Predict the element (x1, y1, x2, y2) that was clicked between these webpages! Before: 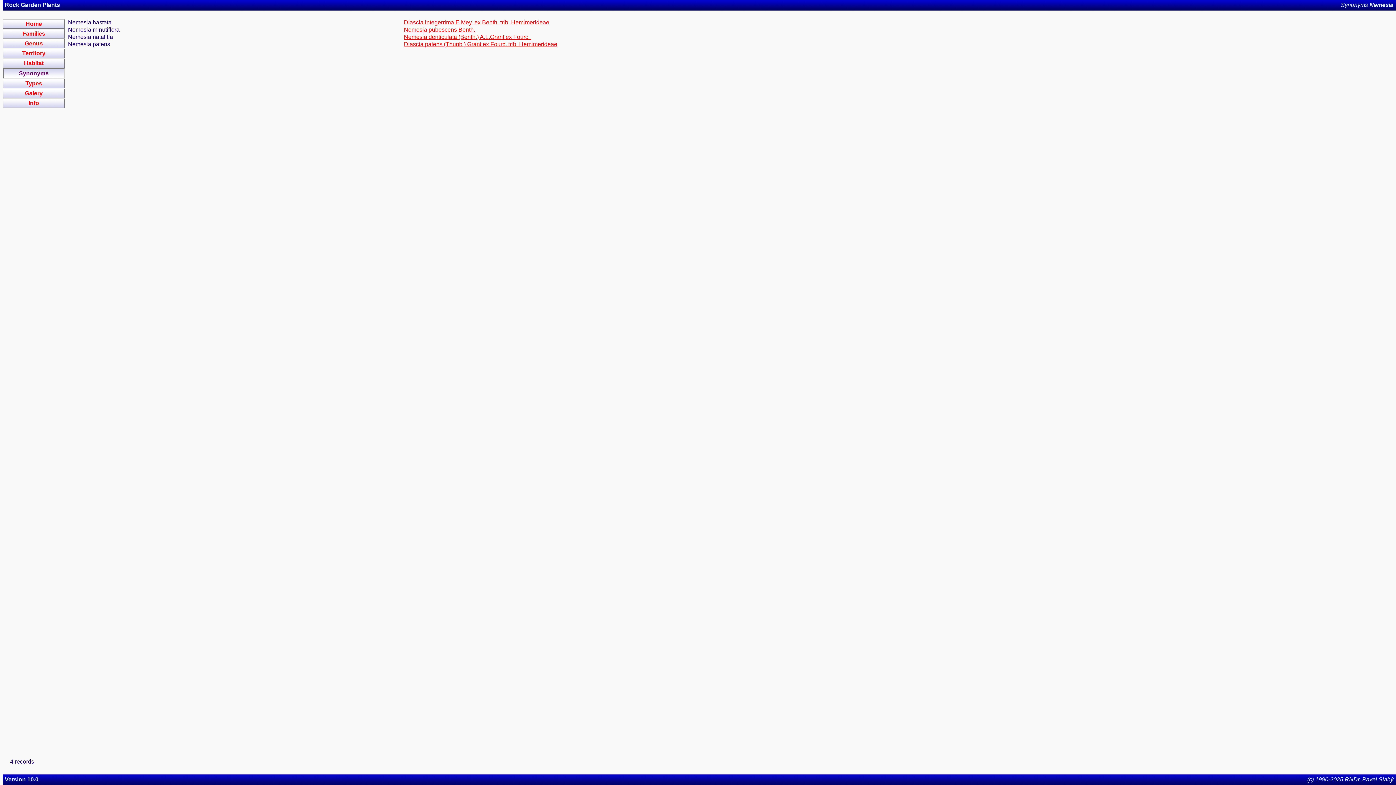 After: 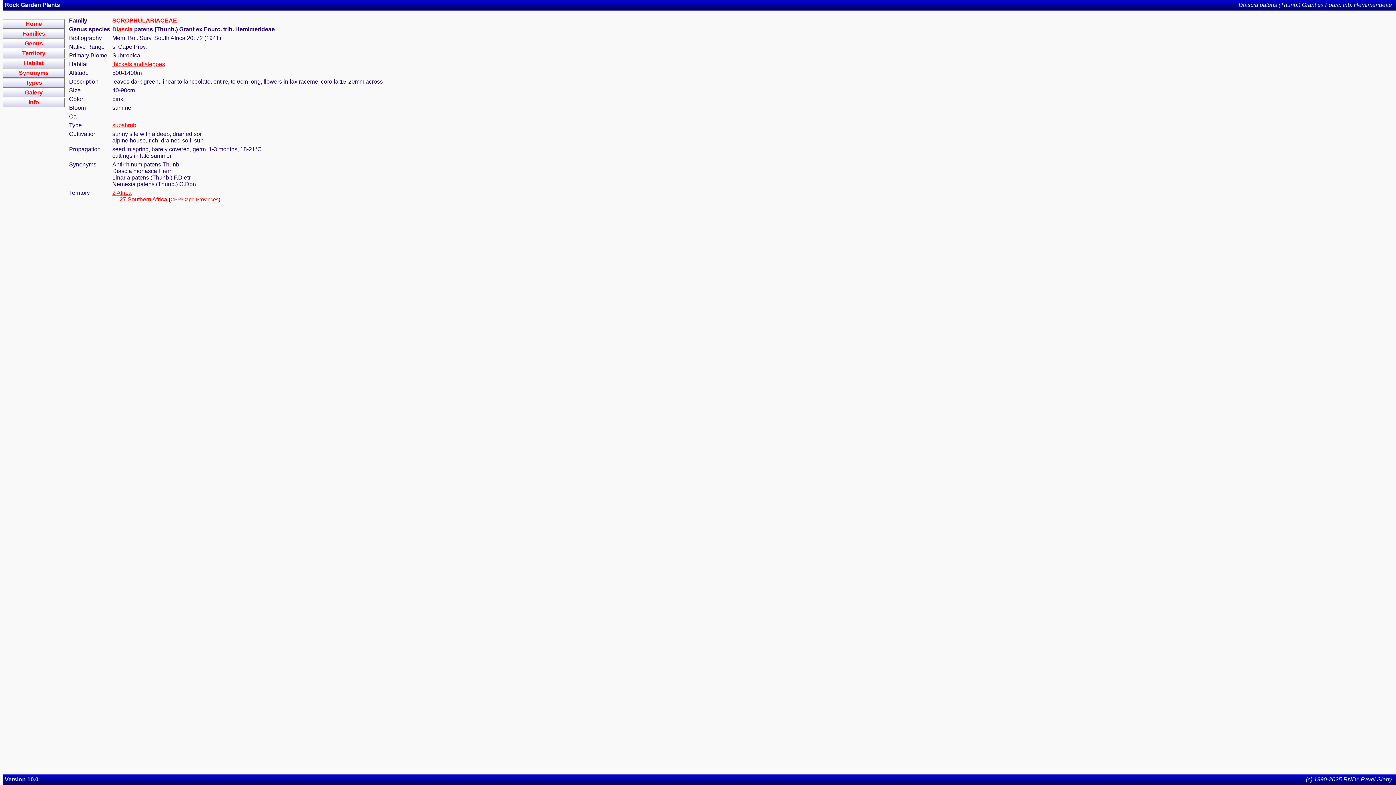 Action: label: Diascia patens (Thunb.) Grant ex Fourc. trib. Hemimerideae bbox: (404, 41, 557, 47)